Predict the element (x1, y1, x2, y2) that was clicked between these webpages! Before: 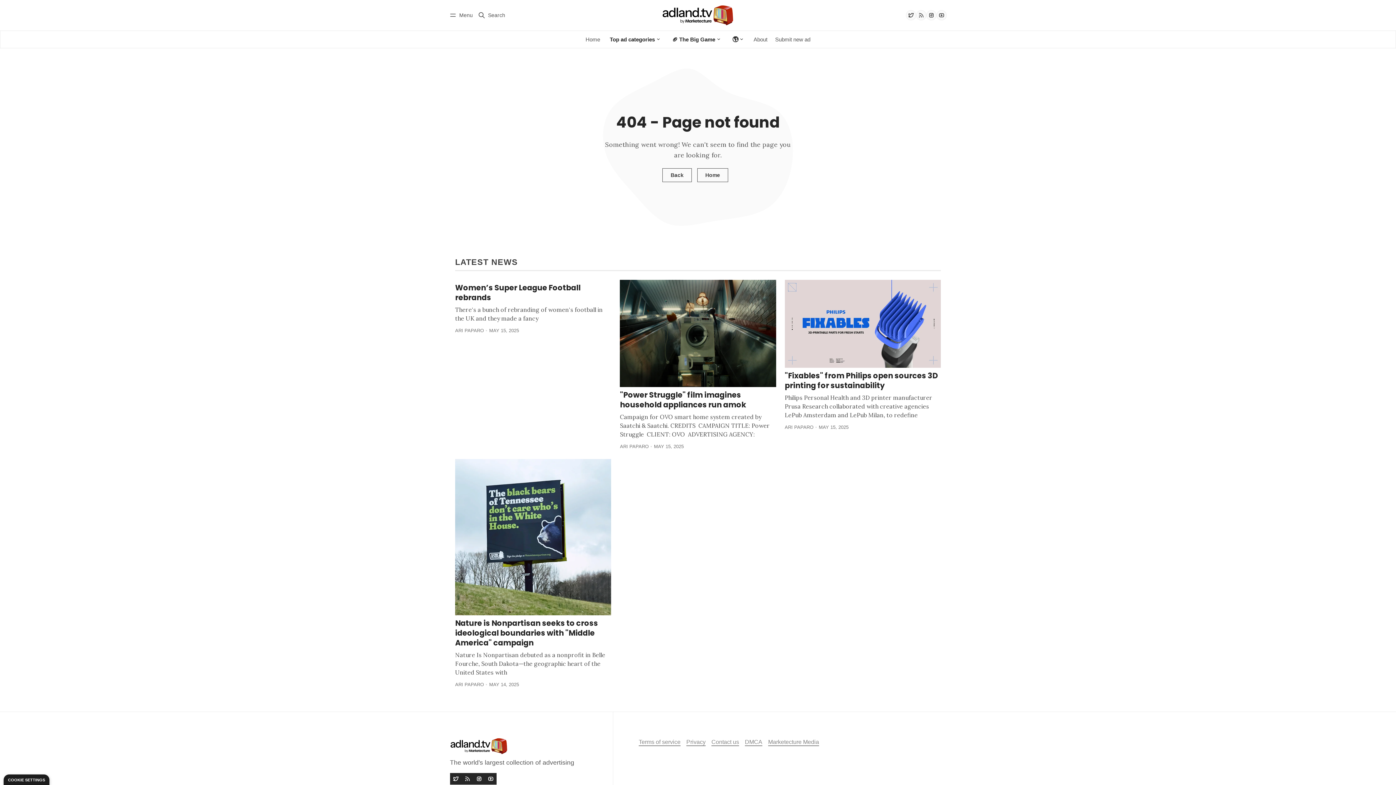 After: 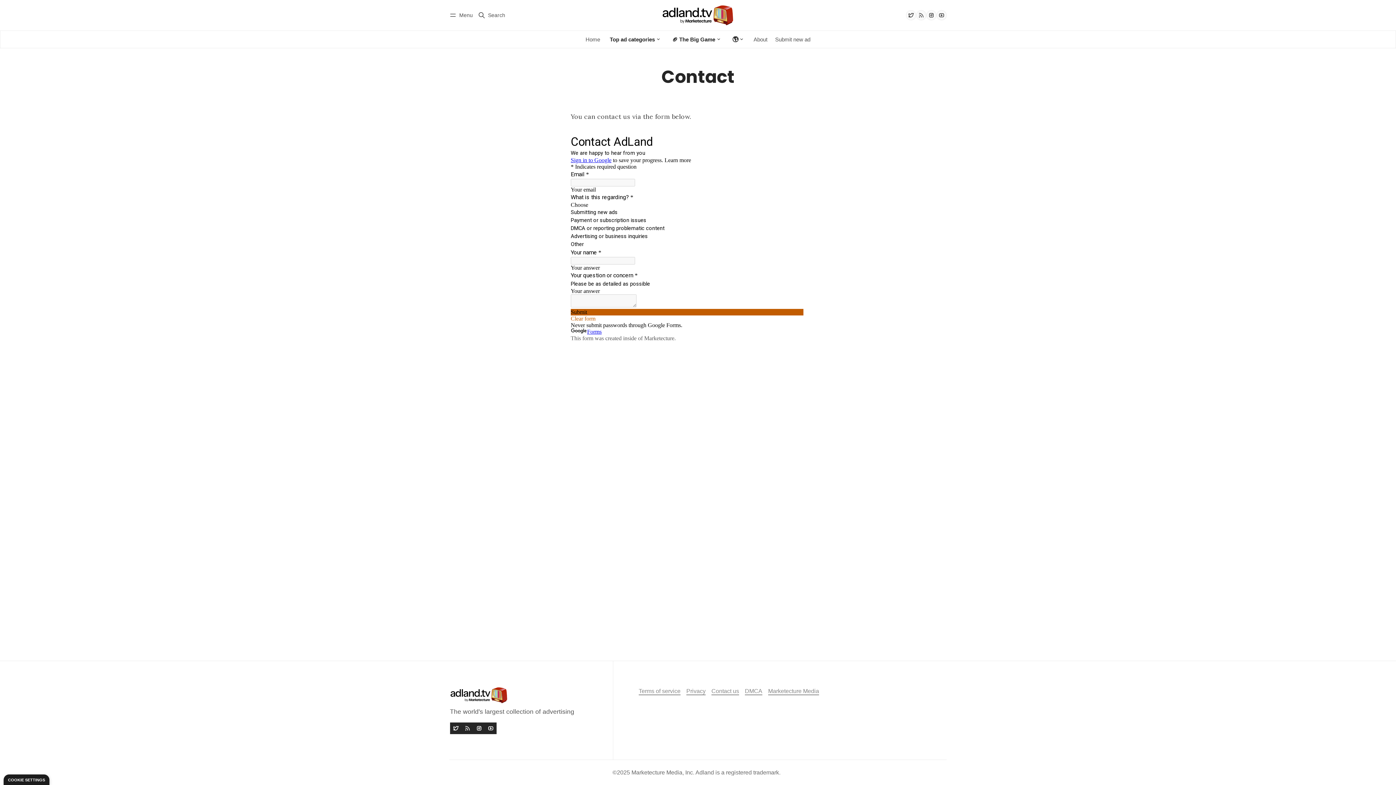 Action: label: Contact us bbox: (711, 738, 739, 746)